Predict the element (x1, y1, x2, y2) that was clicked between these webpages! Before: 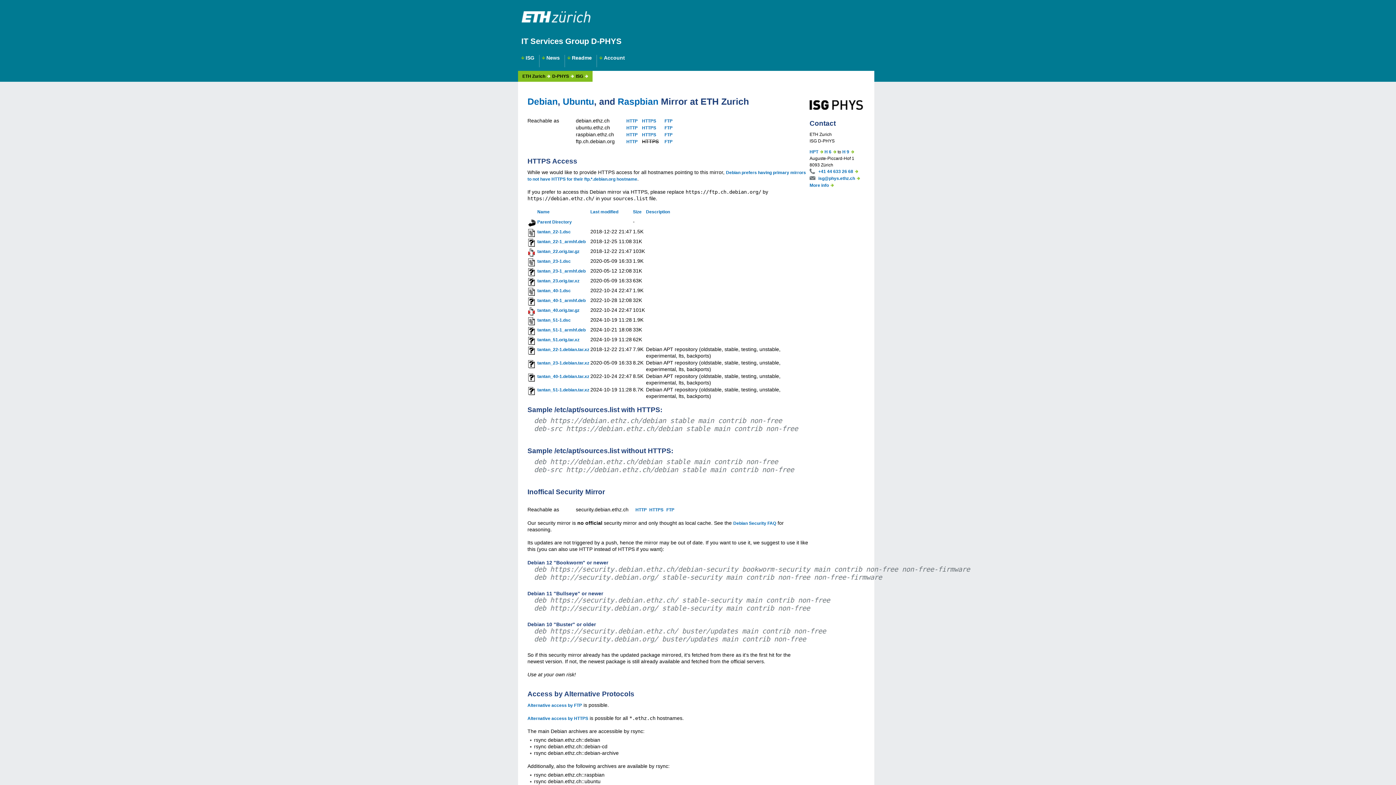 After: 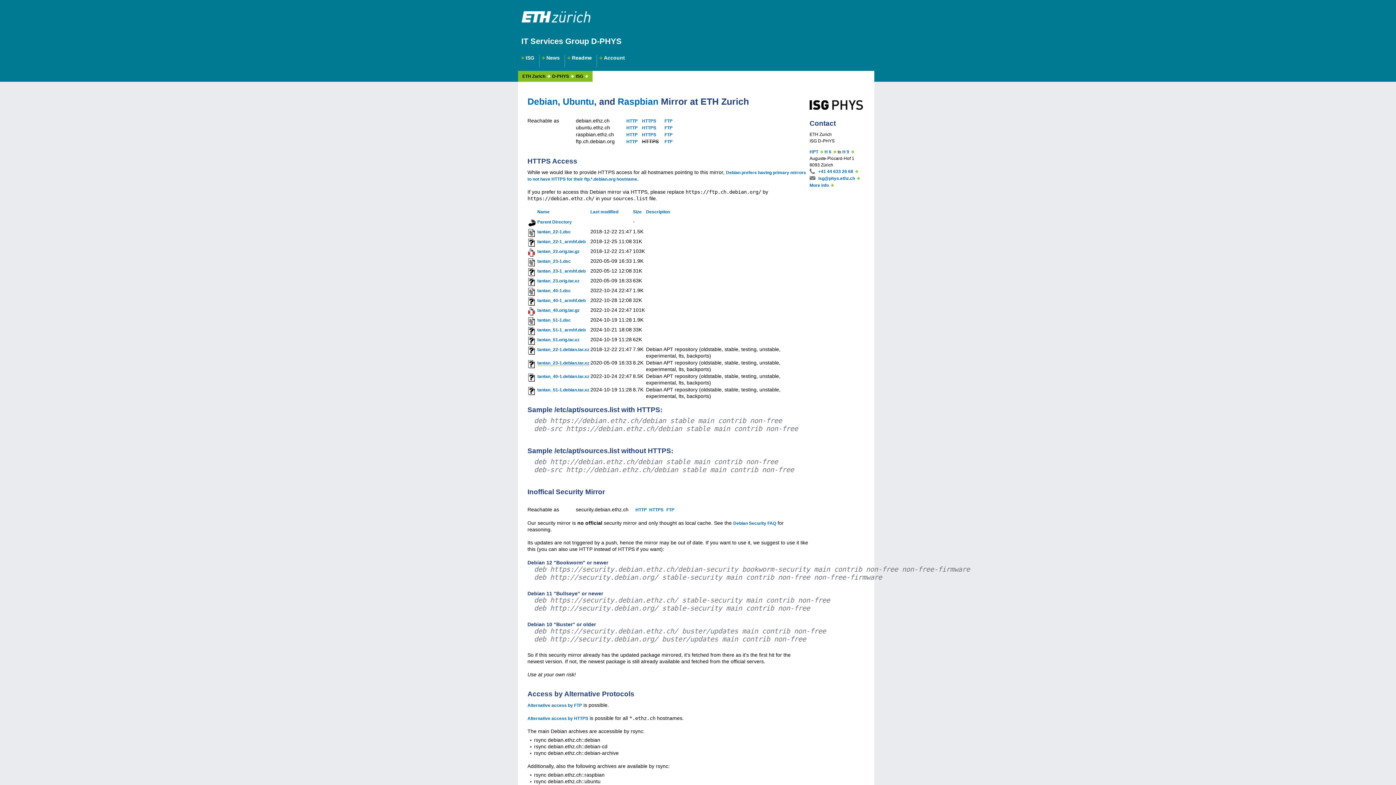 Action: bbox: (537, 360, 589, 365) label: tantan_23-1.debian.tar.xz